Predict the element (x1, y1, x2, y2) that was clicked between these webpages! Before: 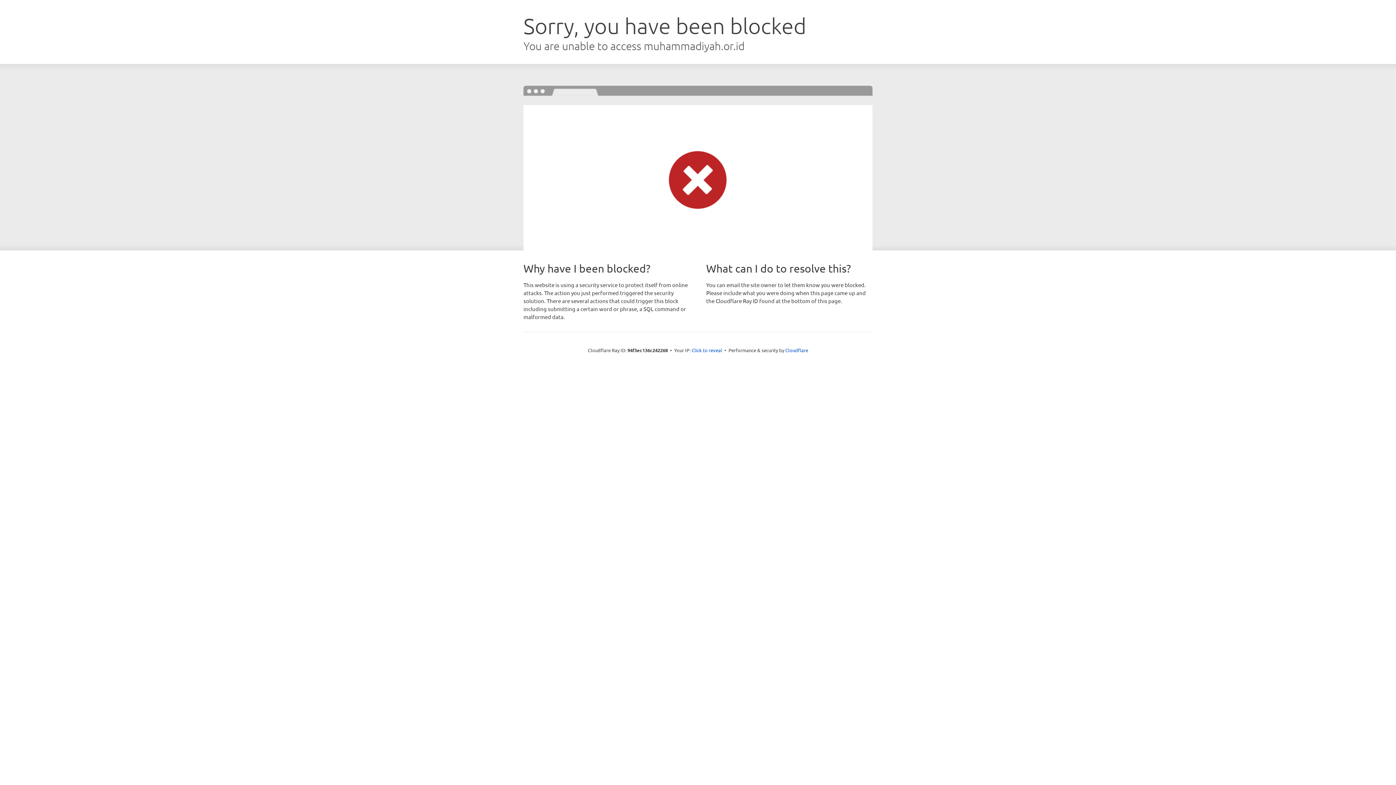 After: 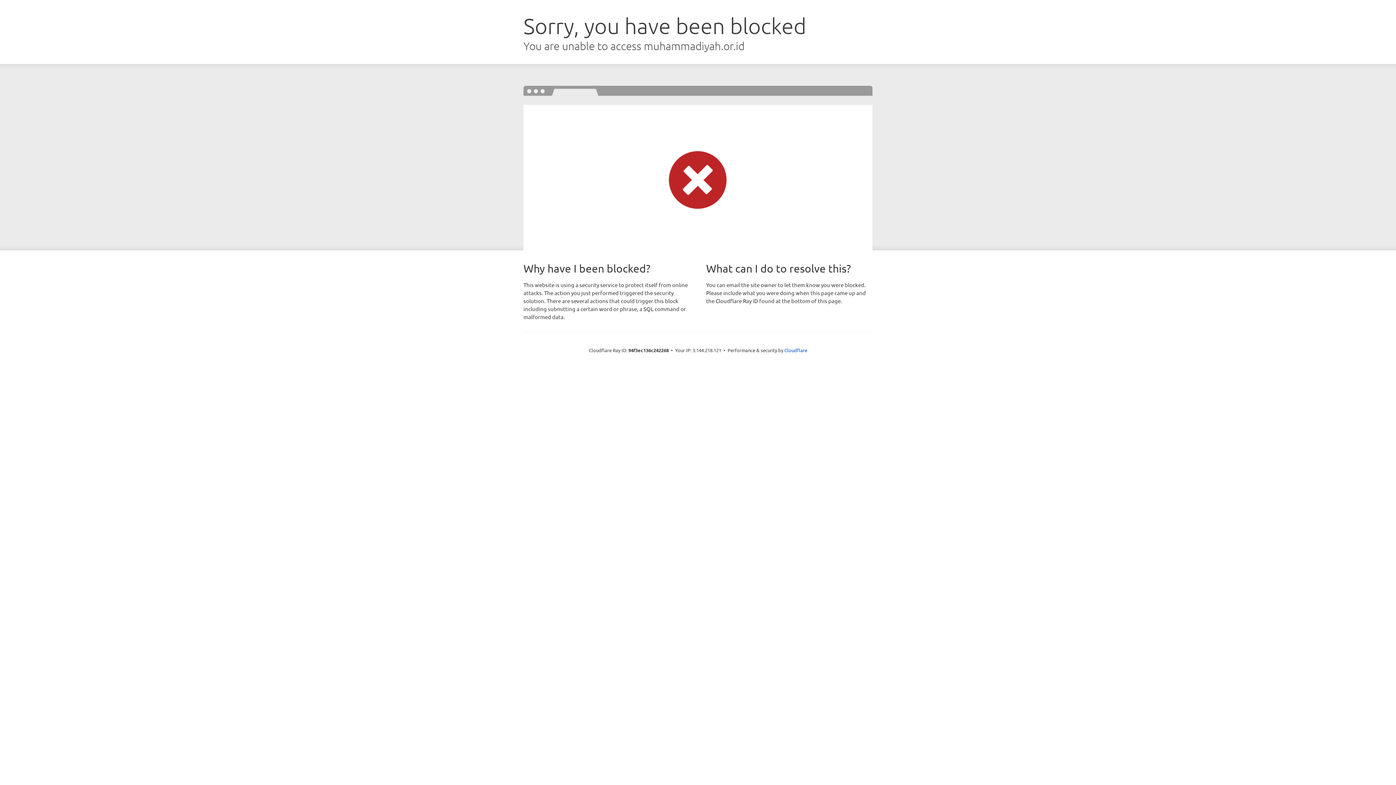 Action: label: Click to reveal bbox: (691, 346, 722, 353)